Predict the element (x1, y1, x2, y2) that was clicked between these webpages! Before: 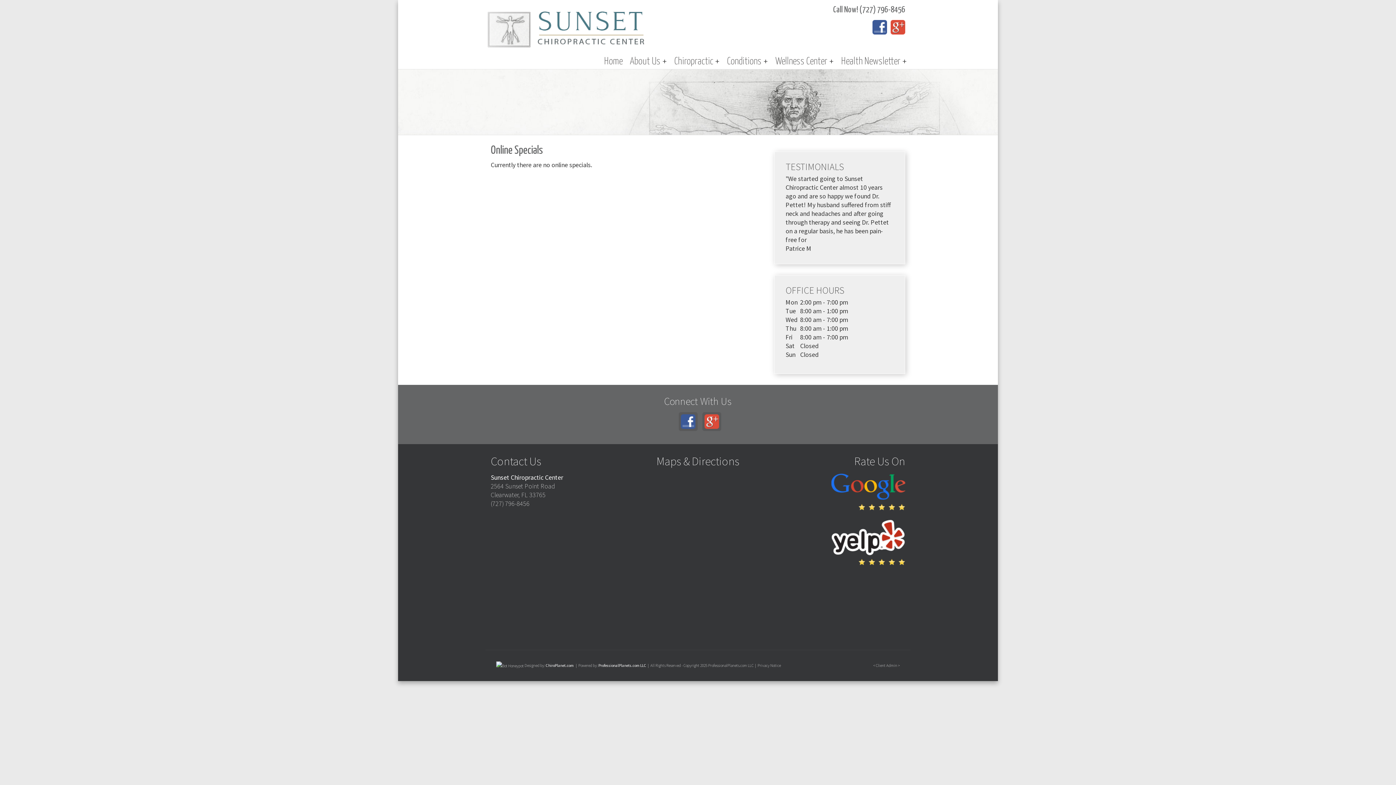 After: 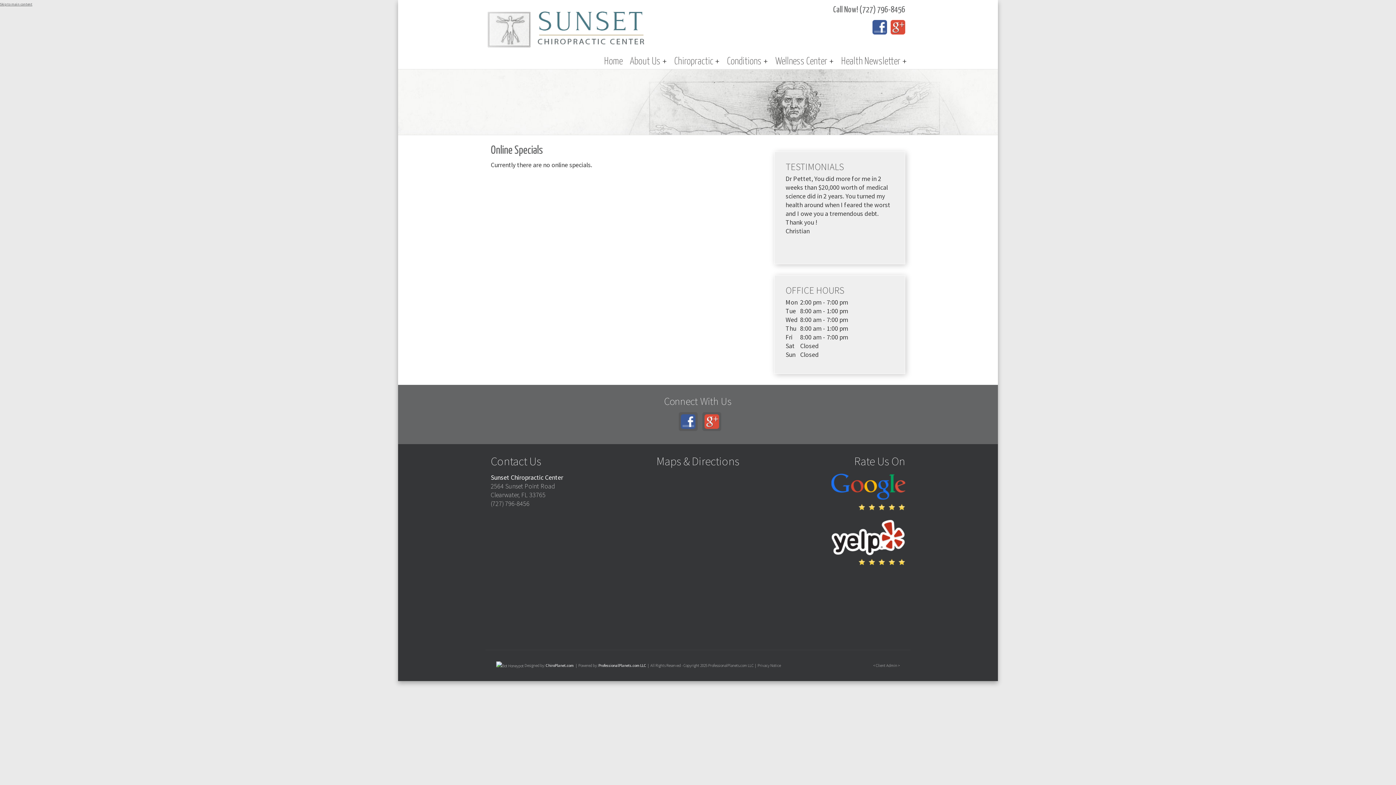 Action: label: Skip to main content bbox: (0, 0, 32, 8)